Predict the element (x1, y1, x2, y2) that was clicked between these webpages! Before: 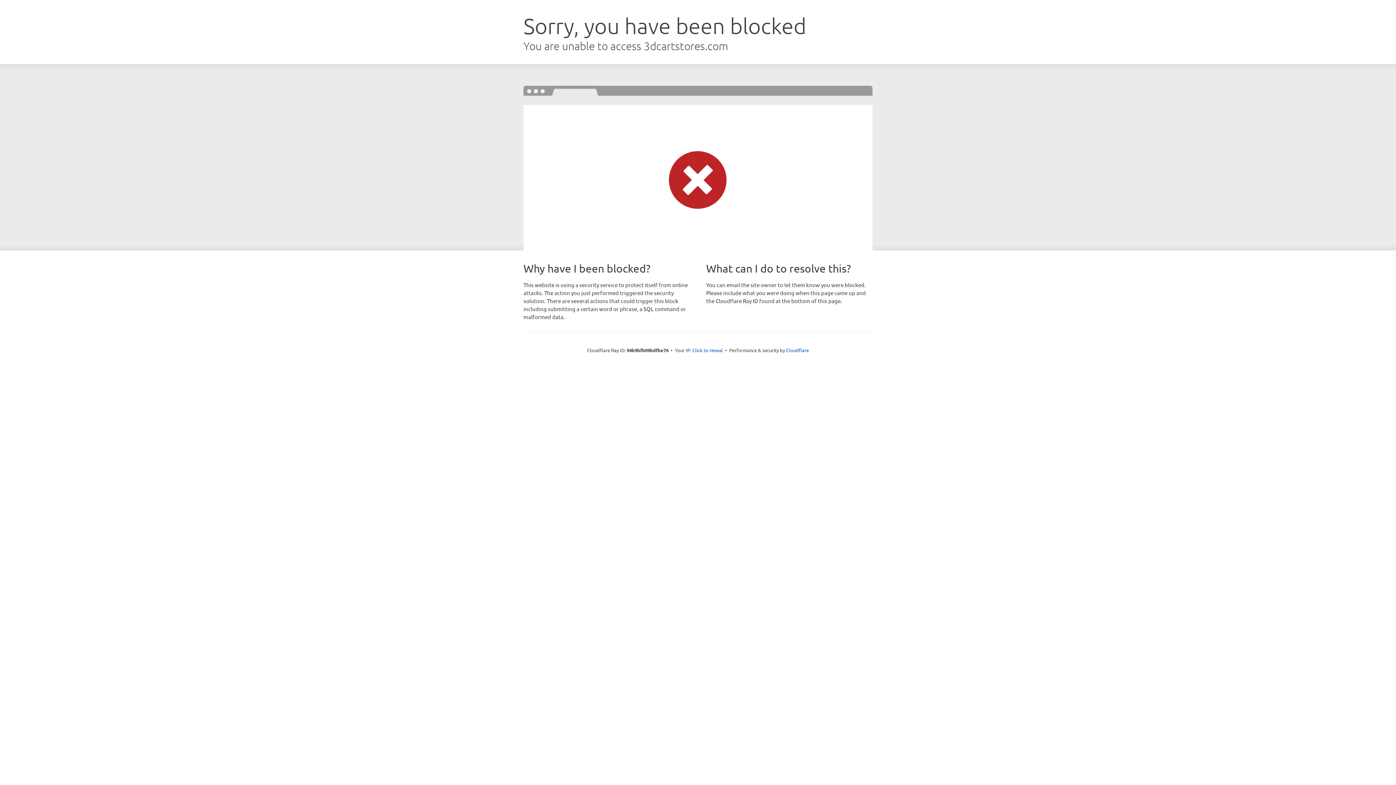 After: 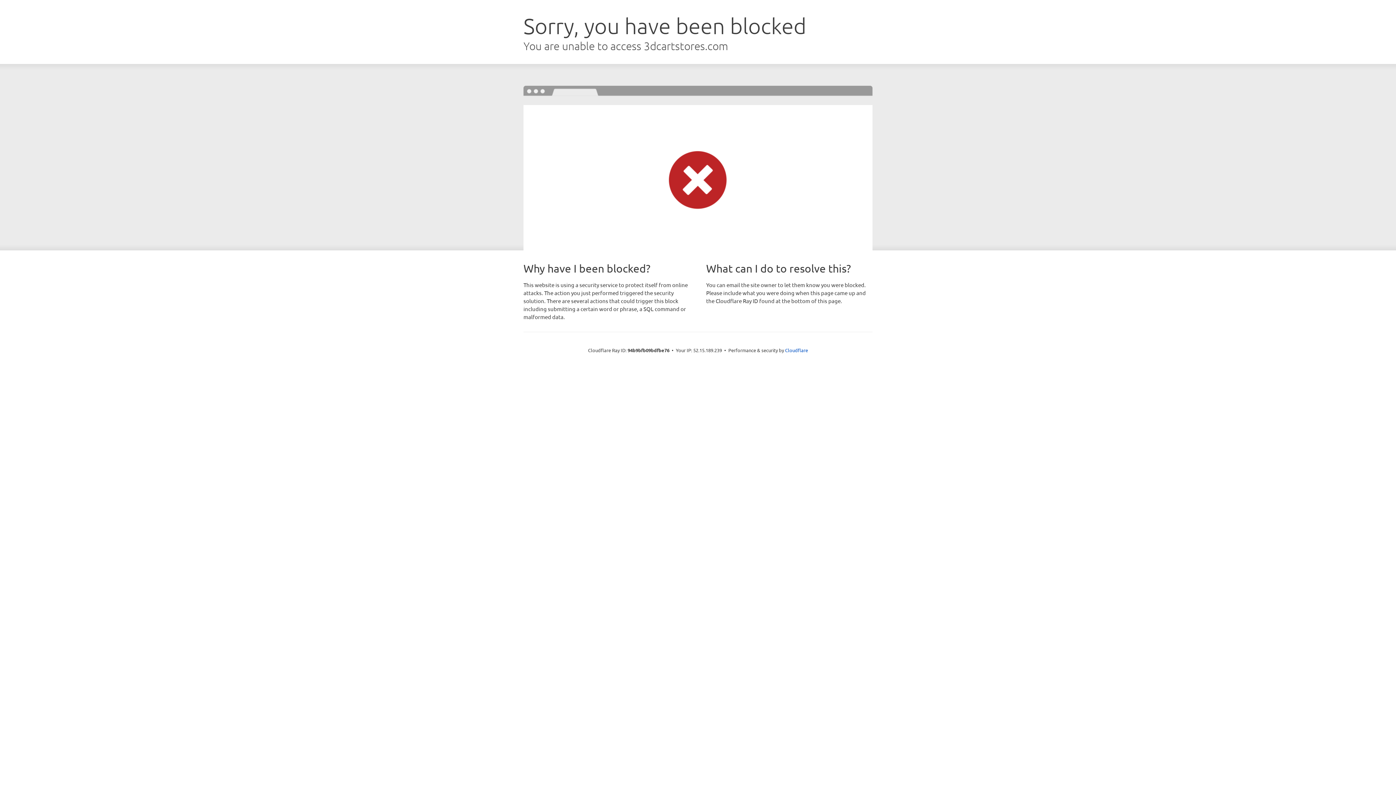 Action: label: Click to reveal bbox: (692, 346, 723, 353)